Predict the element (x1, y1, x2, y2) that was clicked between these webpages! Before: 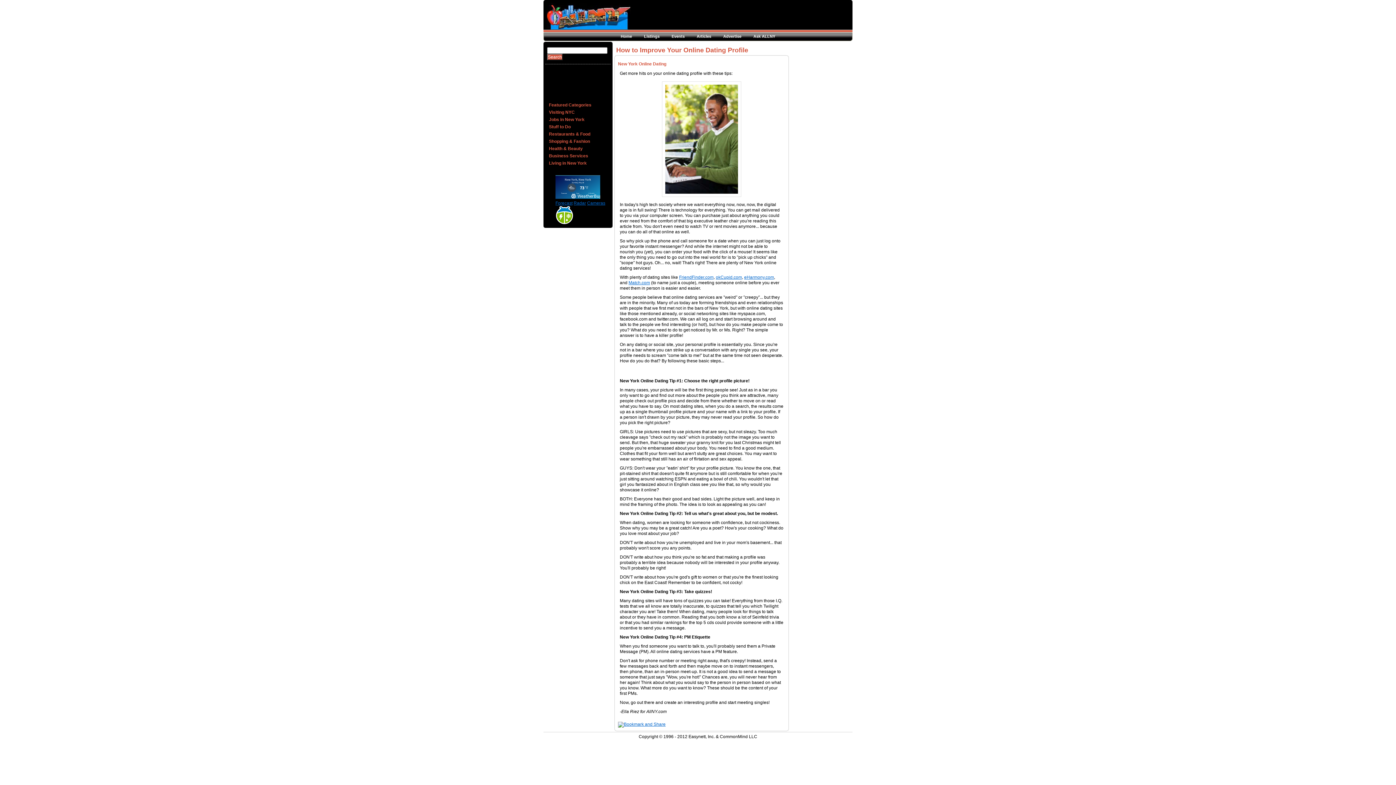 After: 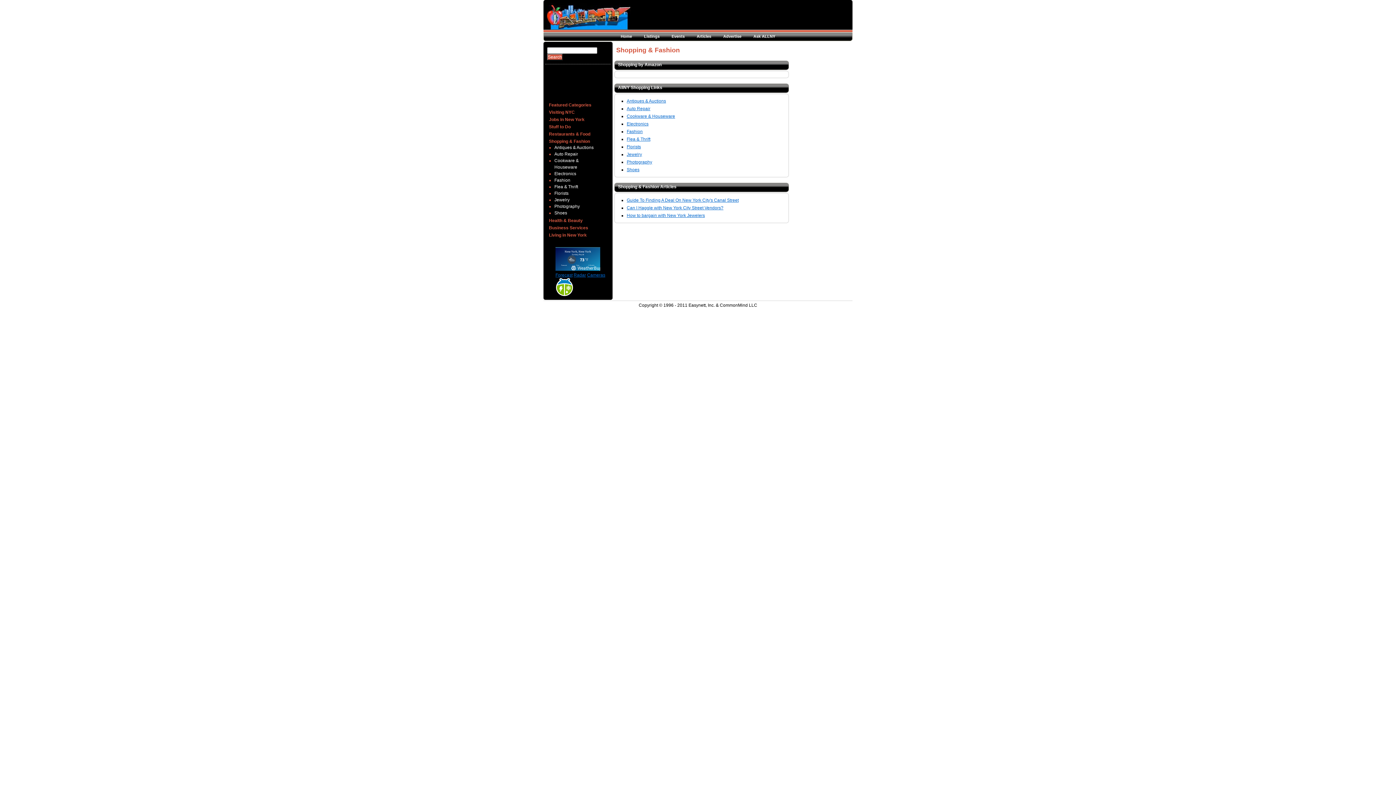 Action: label: Shopping & Fashion bbox: (549, 138, 590, 144)